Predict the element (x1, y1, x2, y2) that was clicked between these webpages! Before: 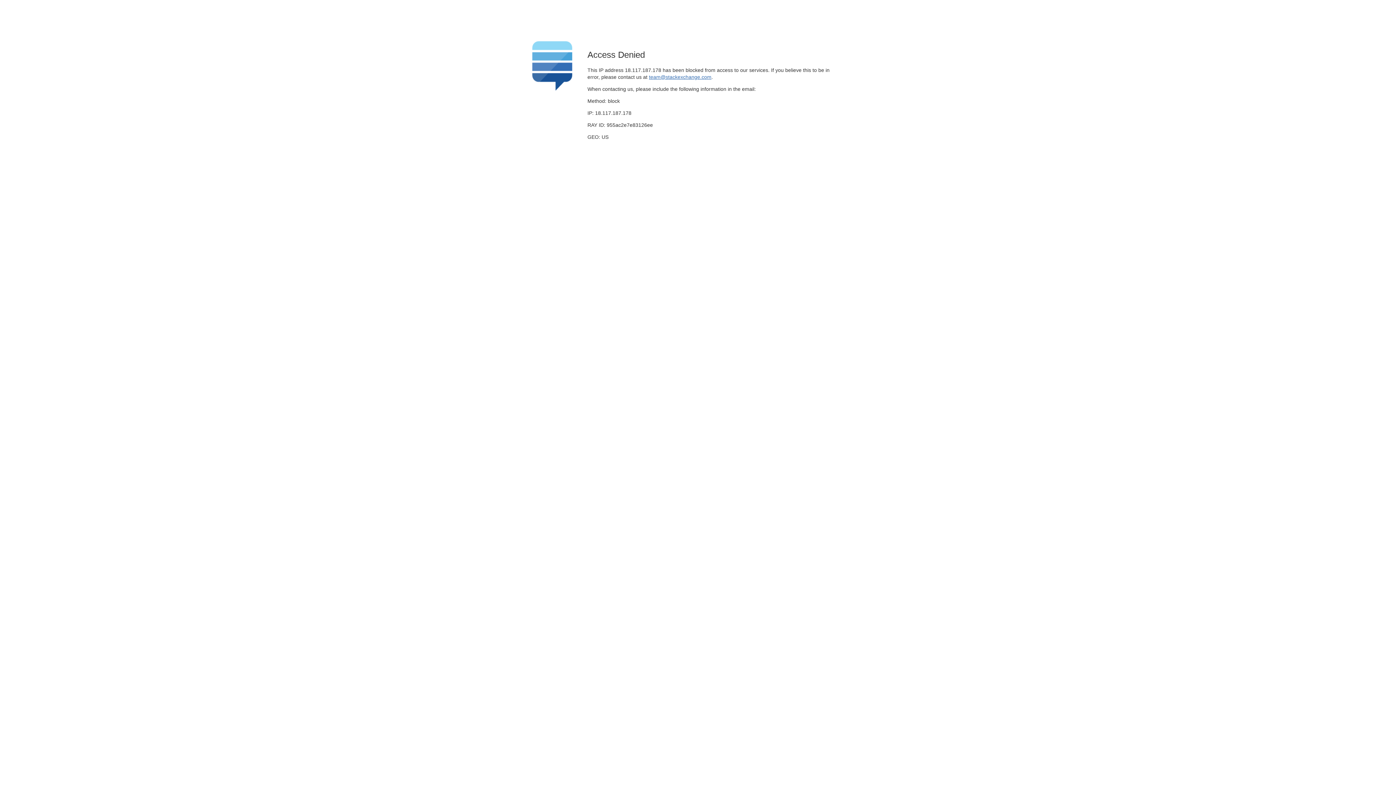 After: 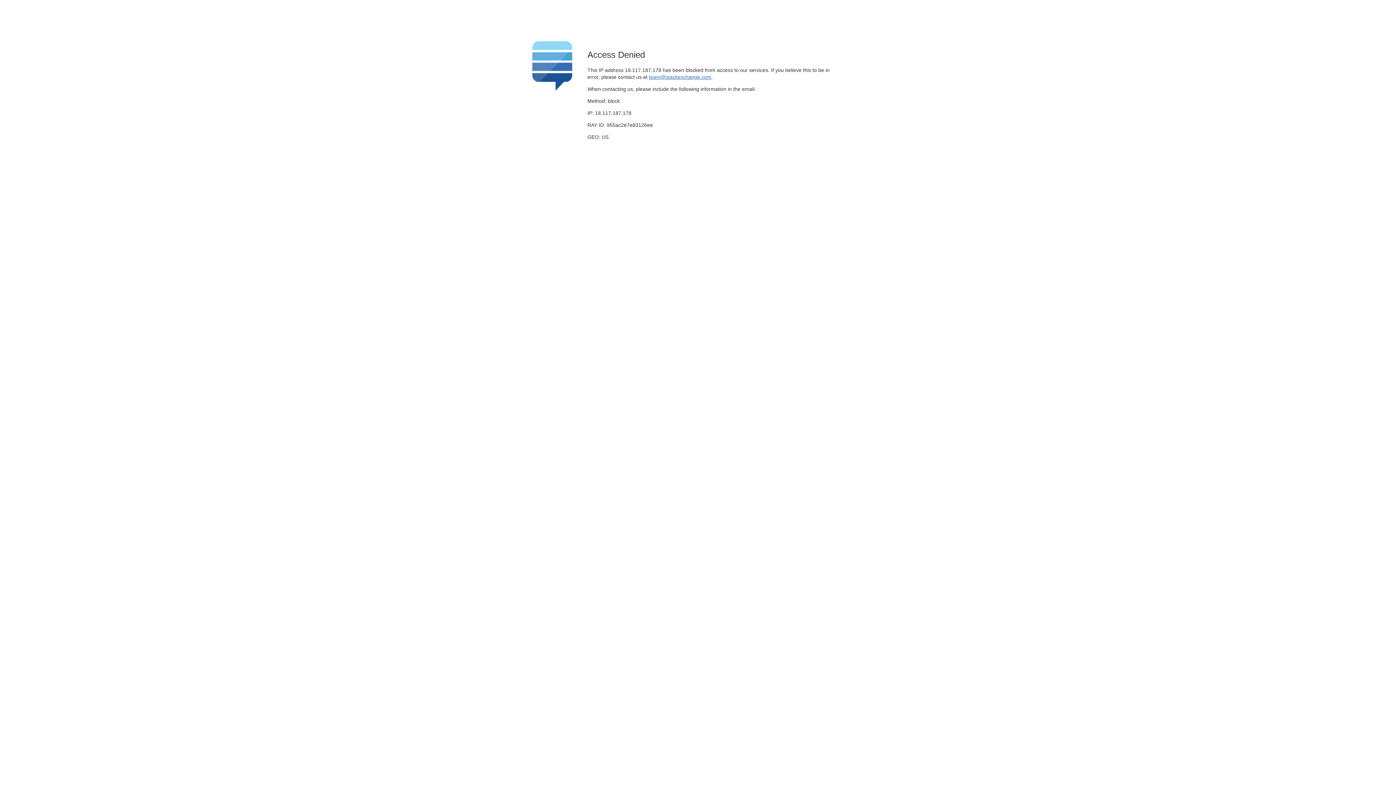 Action: bbox: (649, 74, 711, 79) label: team@stackexchange.com